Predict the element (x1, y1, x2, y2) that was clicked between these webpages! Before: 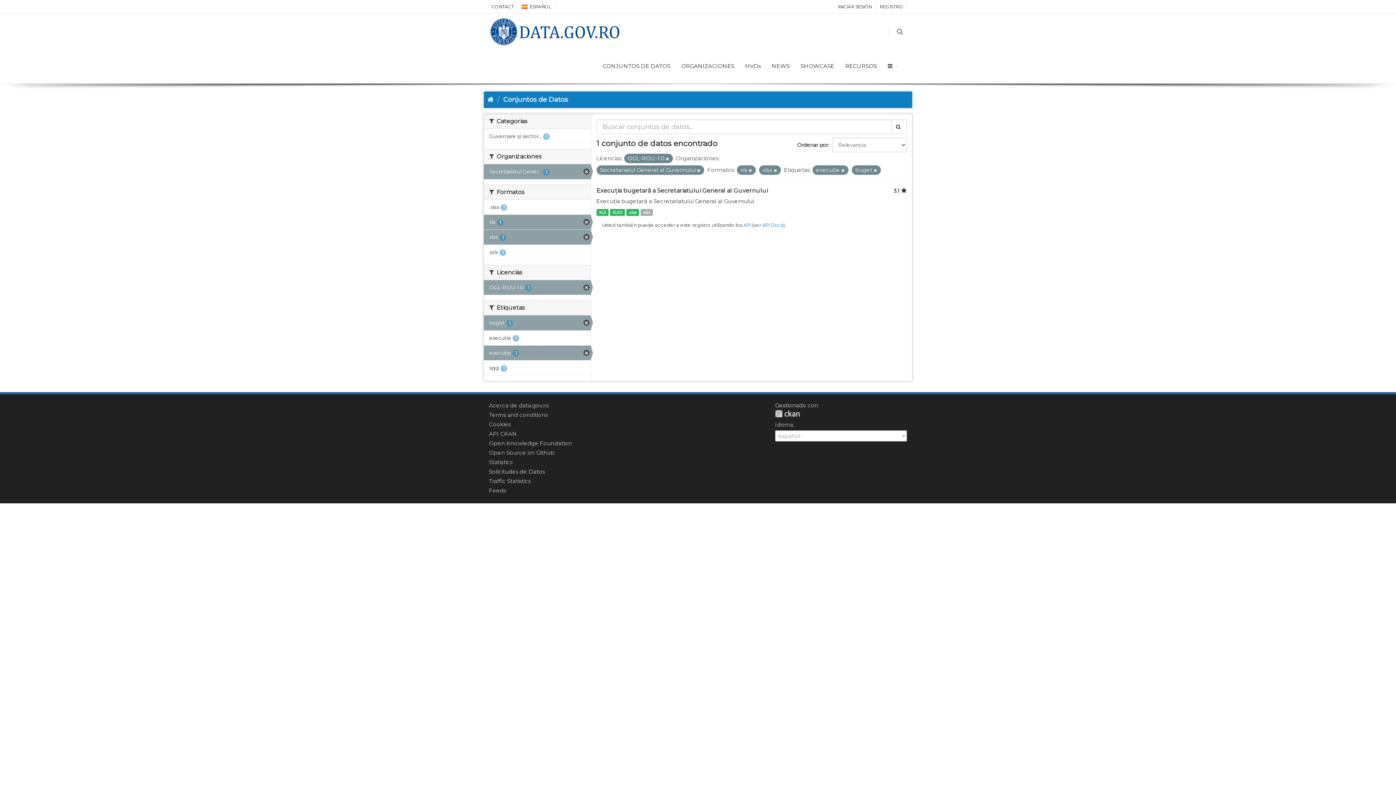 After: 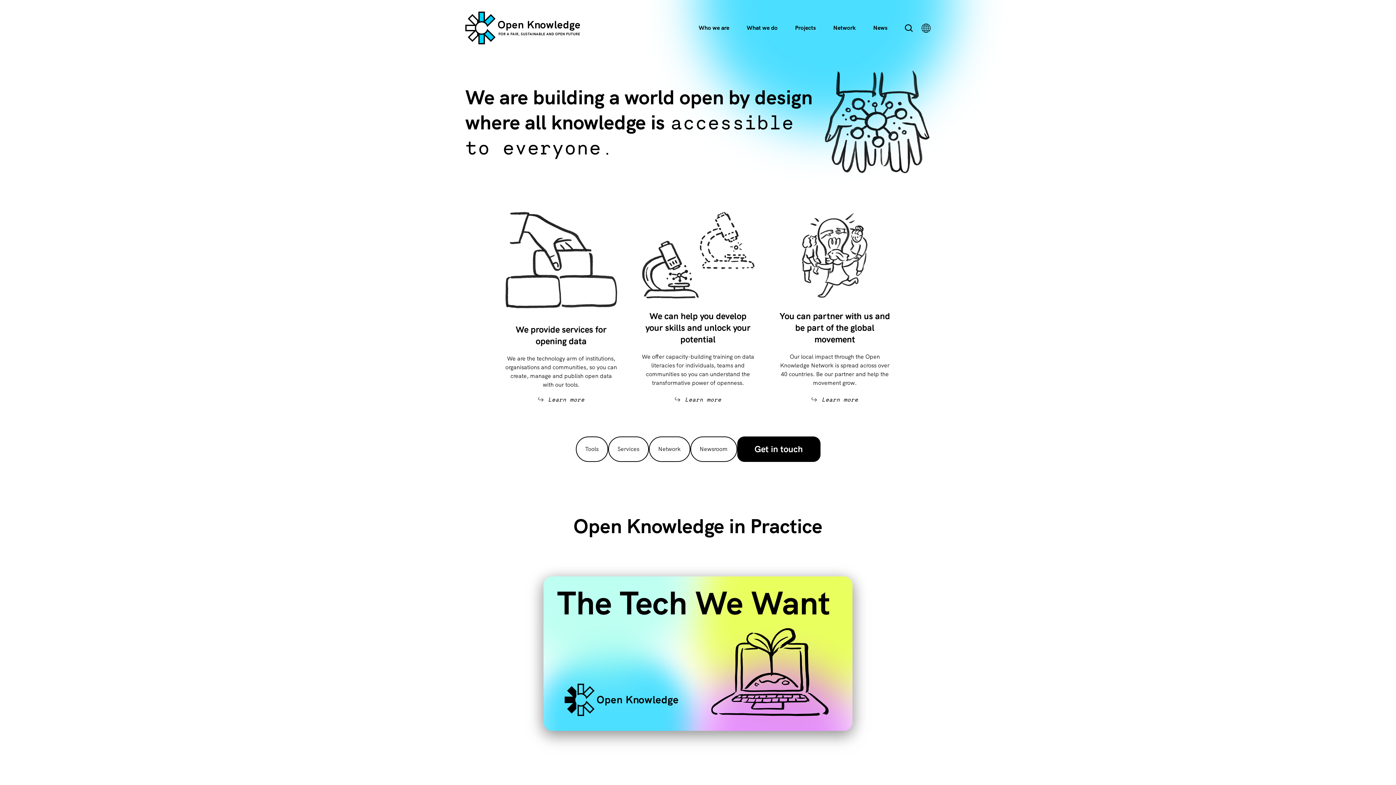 Action: bbox: (489, 439, 572, 446) label: Open Knowledge Foundation